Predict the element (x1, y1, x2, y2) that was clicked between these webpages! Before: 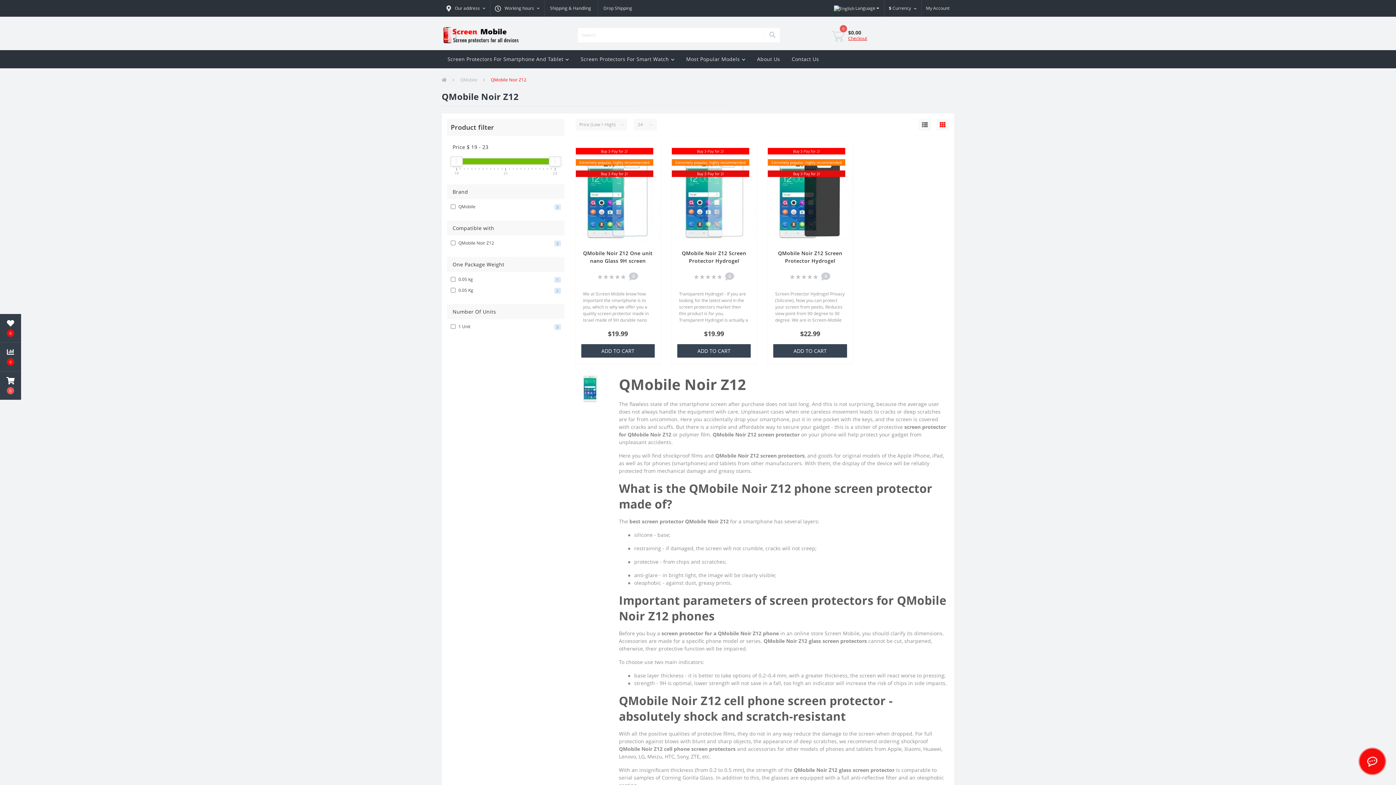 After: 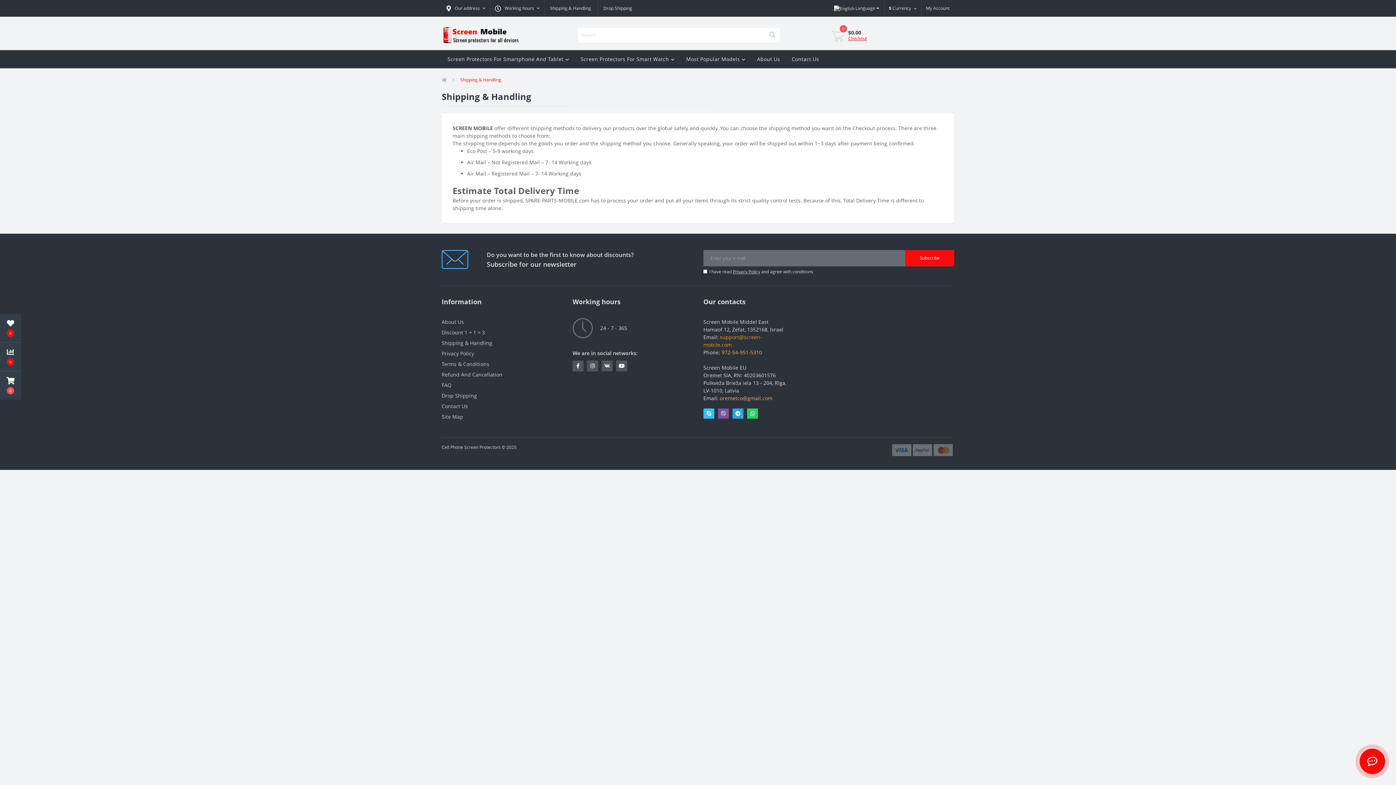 Action: bbox: (550, 0, 591, 16) label: Shipping & Handling